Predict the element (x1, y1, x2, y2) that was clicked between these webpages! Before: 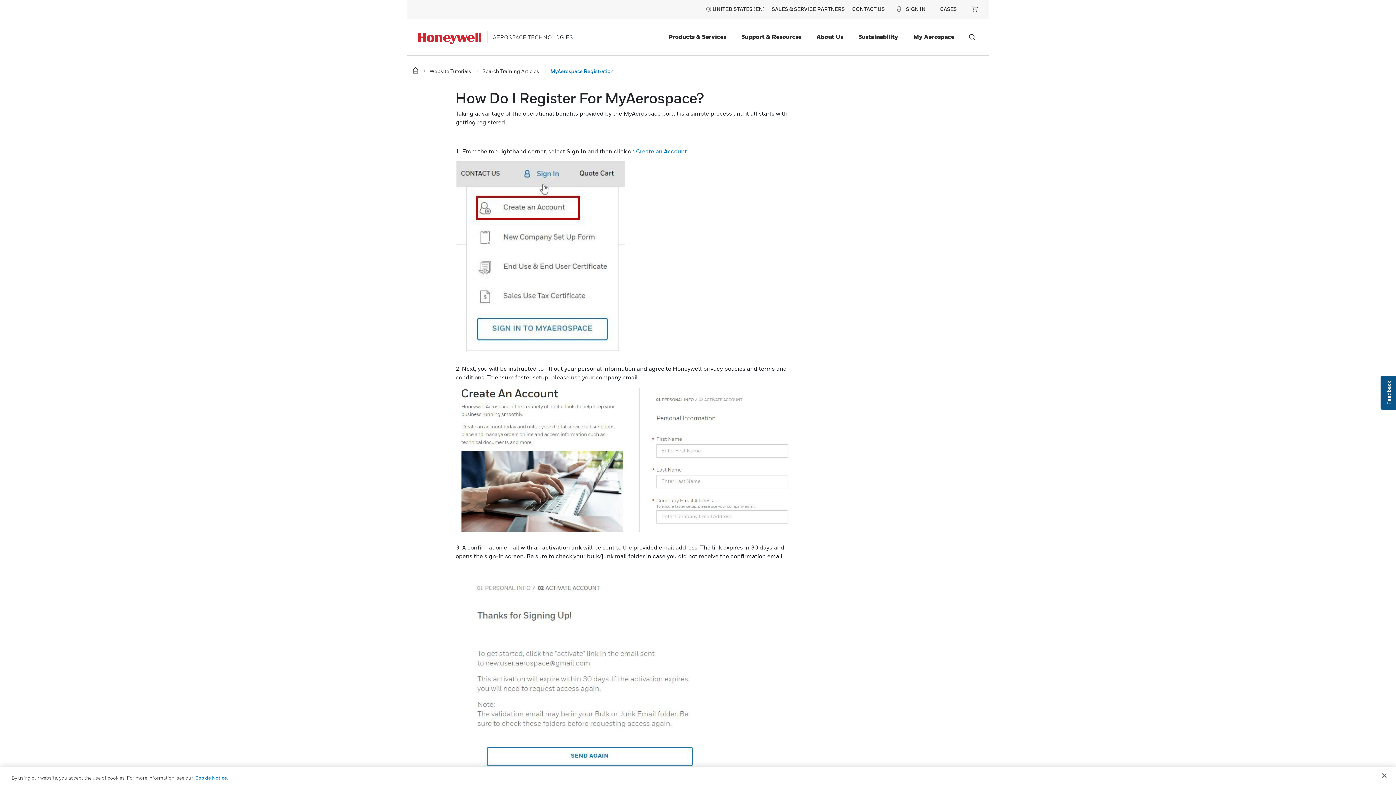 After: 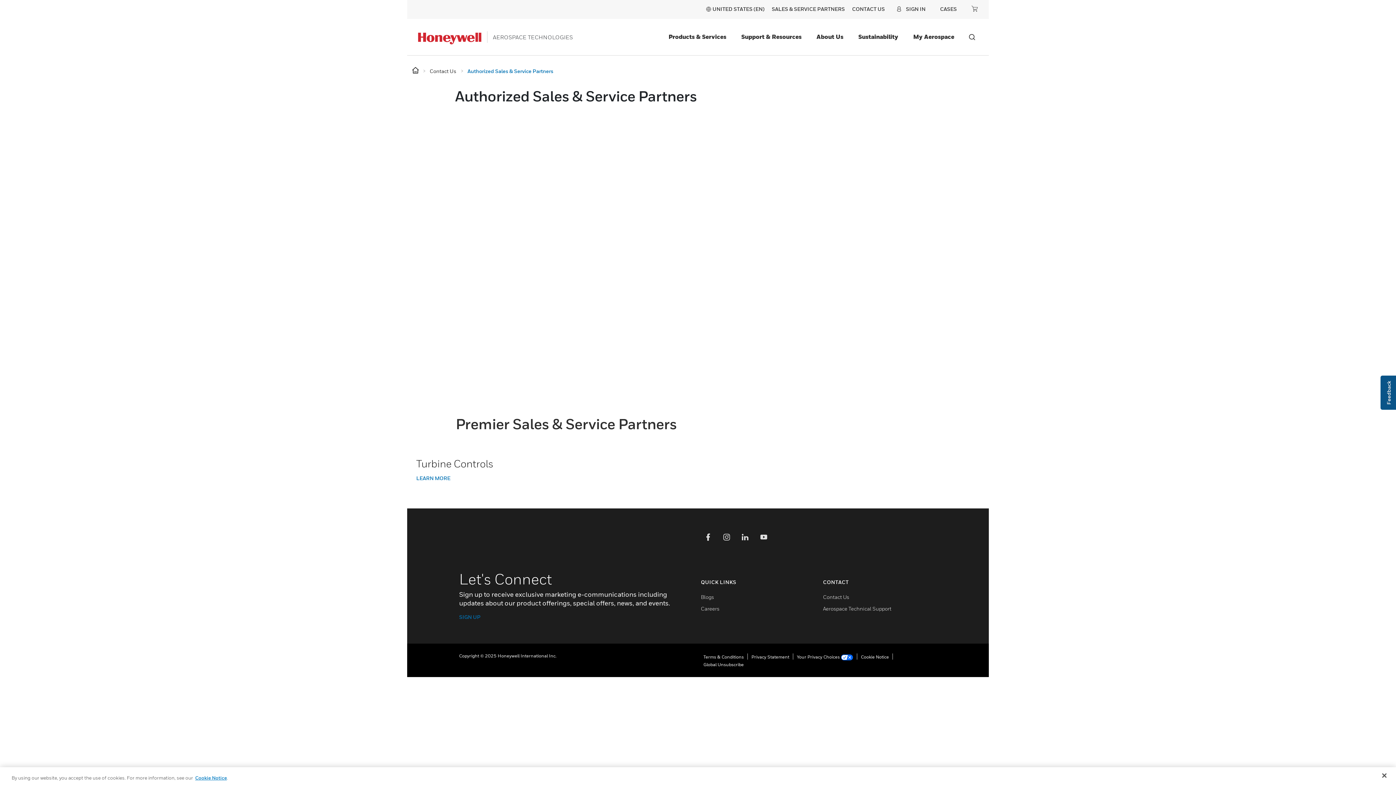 Action: label: SALES & SERVICE PARTNERS bbox: (772, 5, 845, 12)